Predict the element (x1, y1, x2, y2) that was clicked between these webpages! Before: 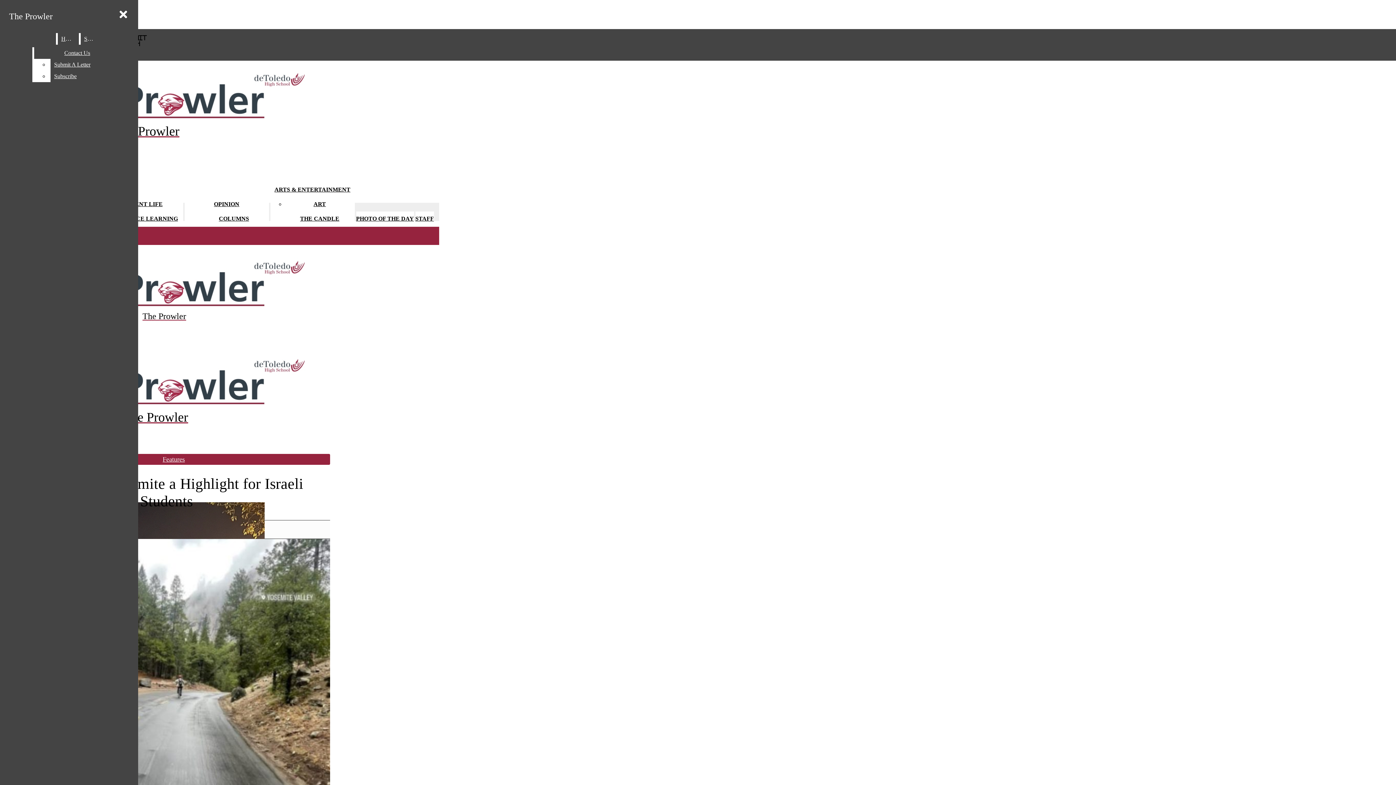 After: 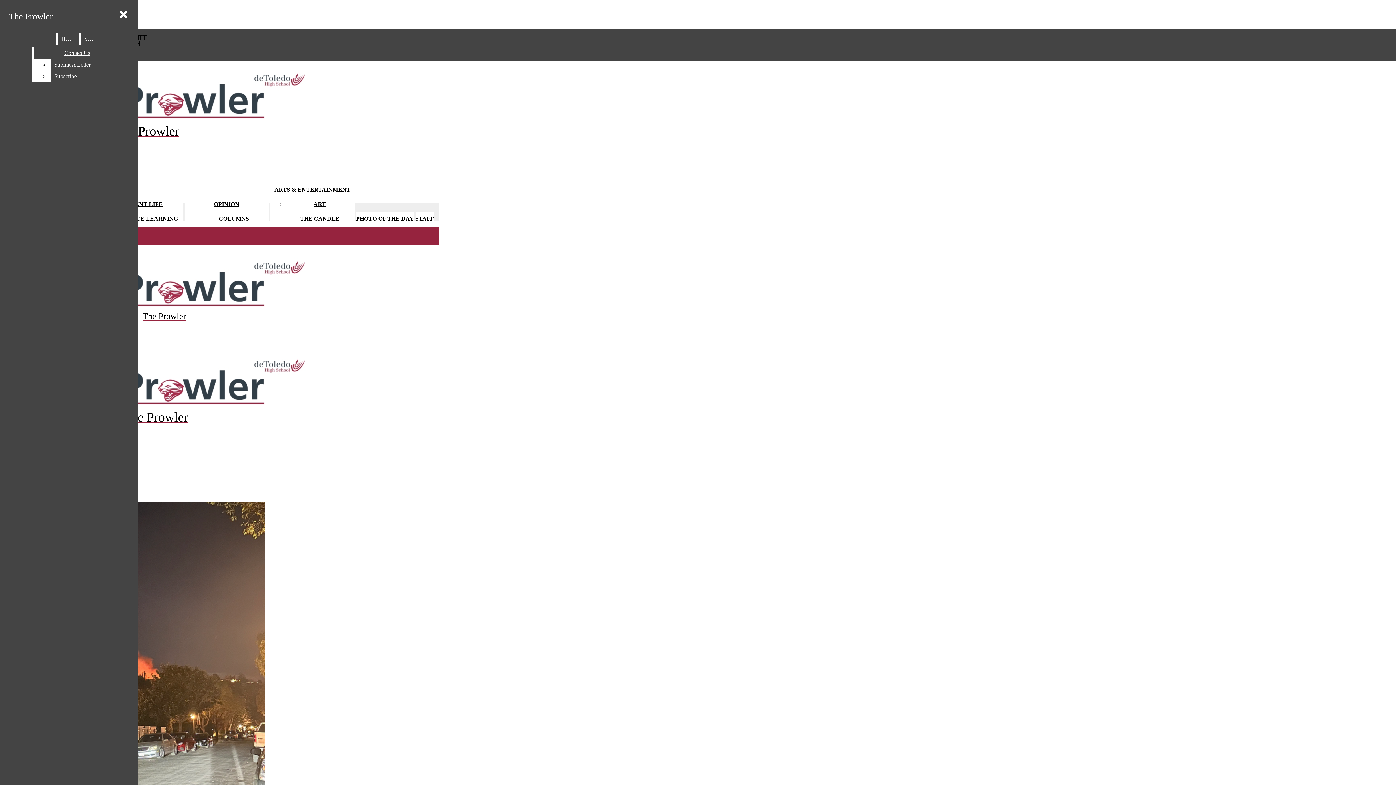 Action: label: SERVICE LEARNING bbox: (118, 215, 178, 221)